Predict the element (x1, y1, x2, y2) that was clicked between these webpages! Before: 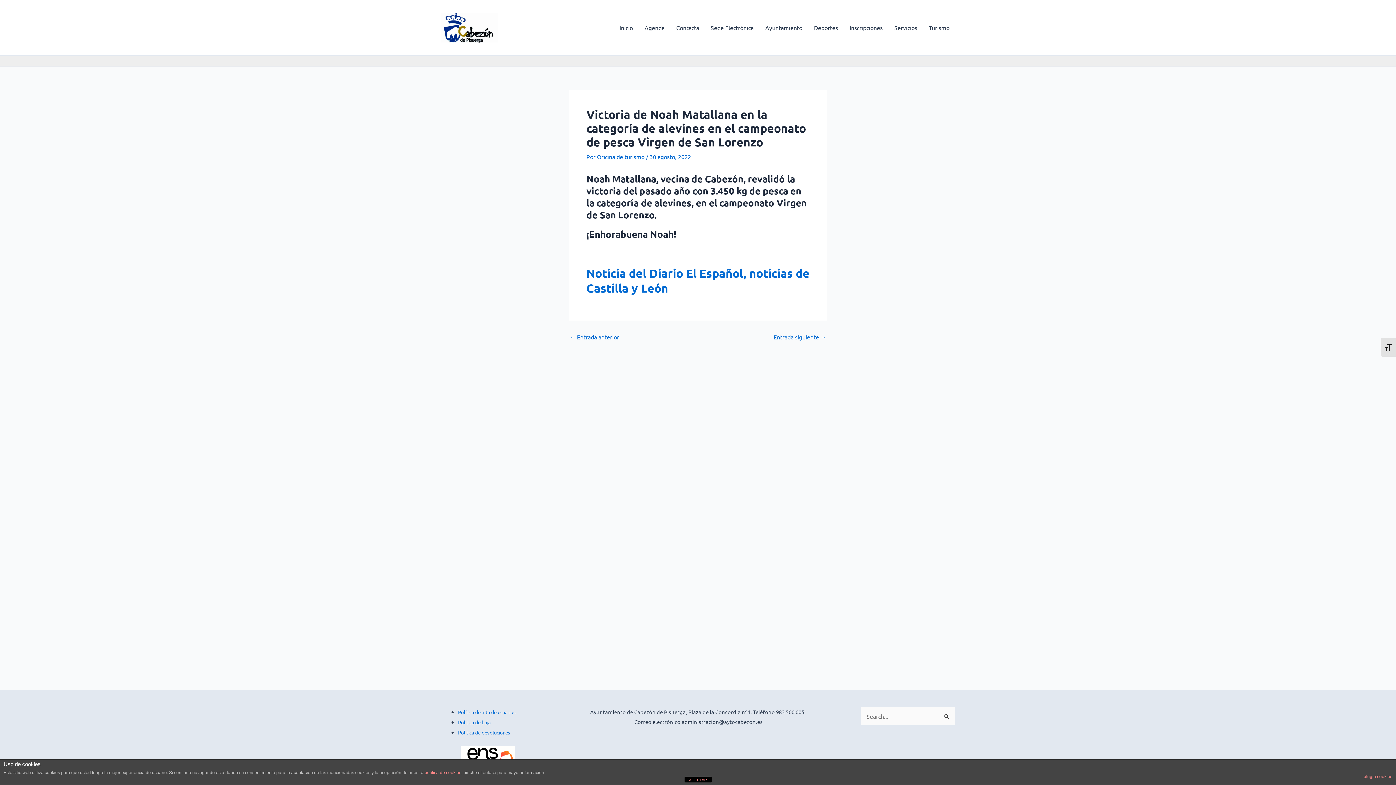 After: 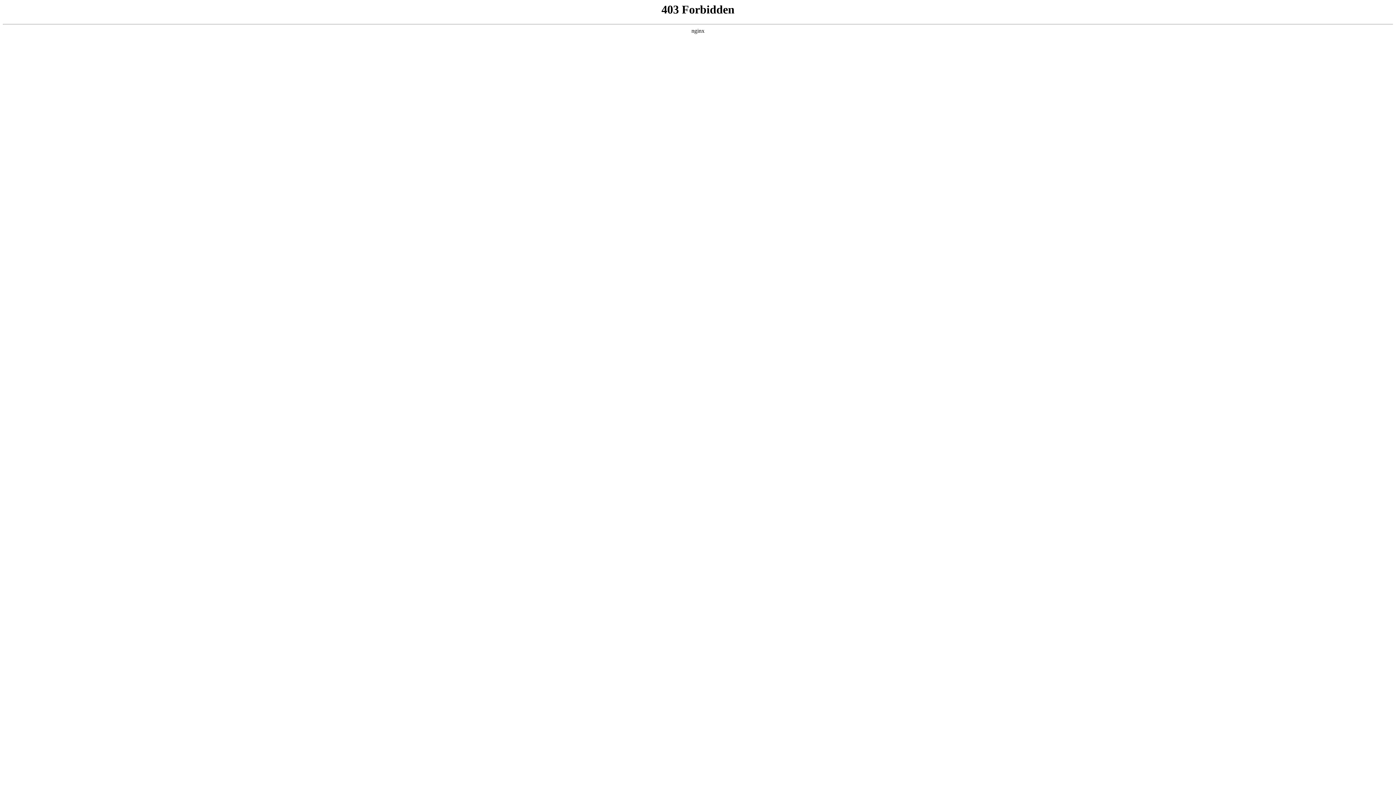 Action: bbox: (1364, 770, 1392, 783) label: plugin cookies